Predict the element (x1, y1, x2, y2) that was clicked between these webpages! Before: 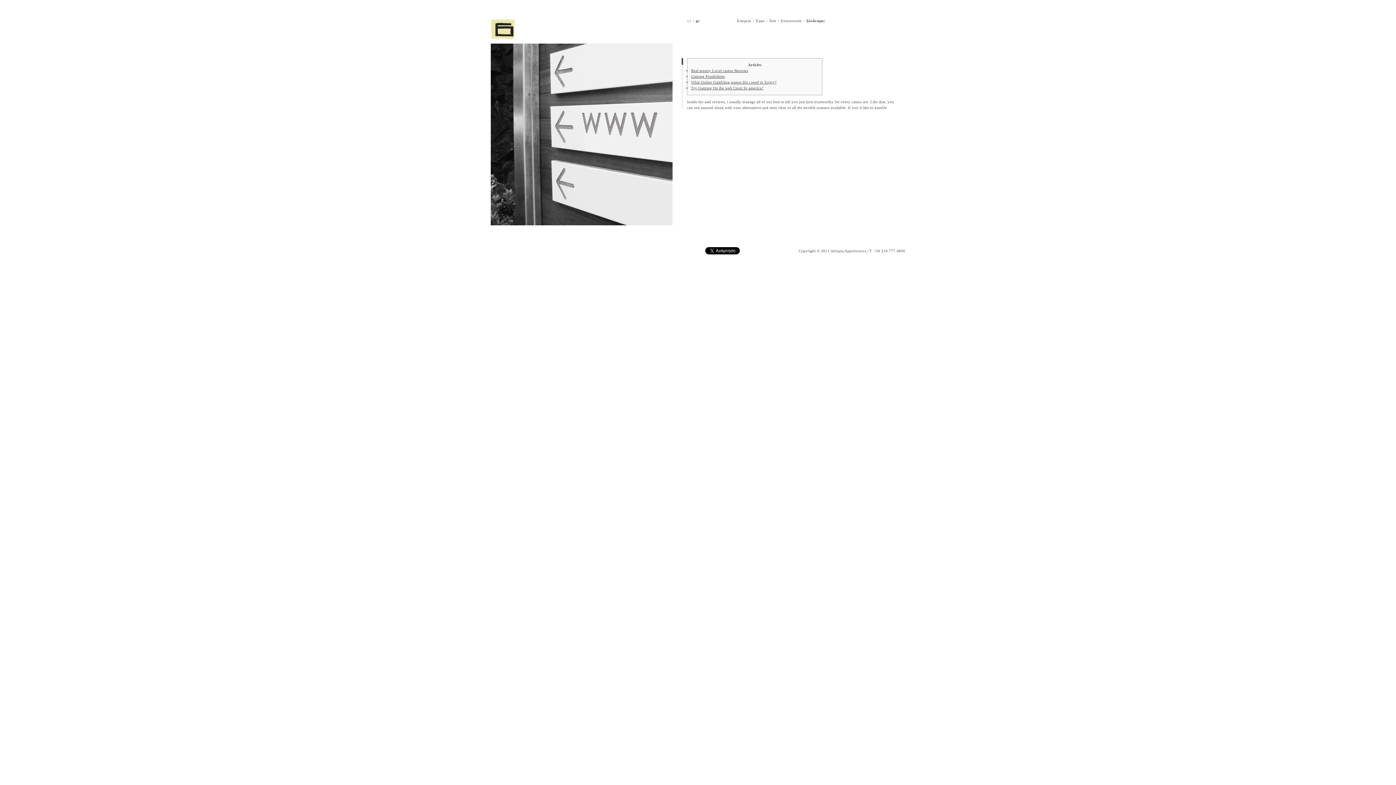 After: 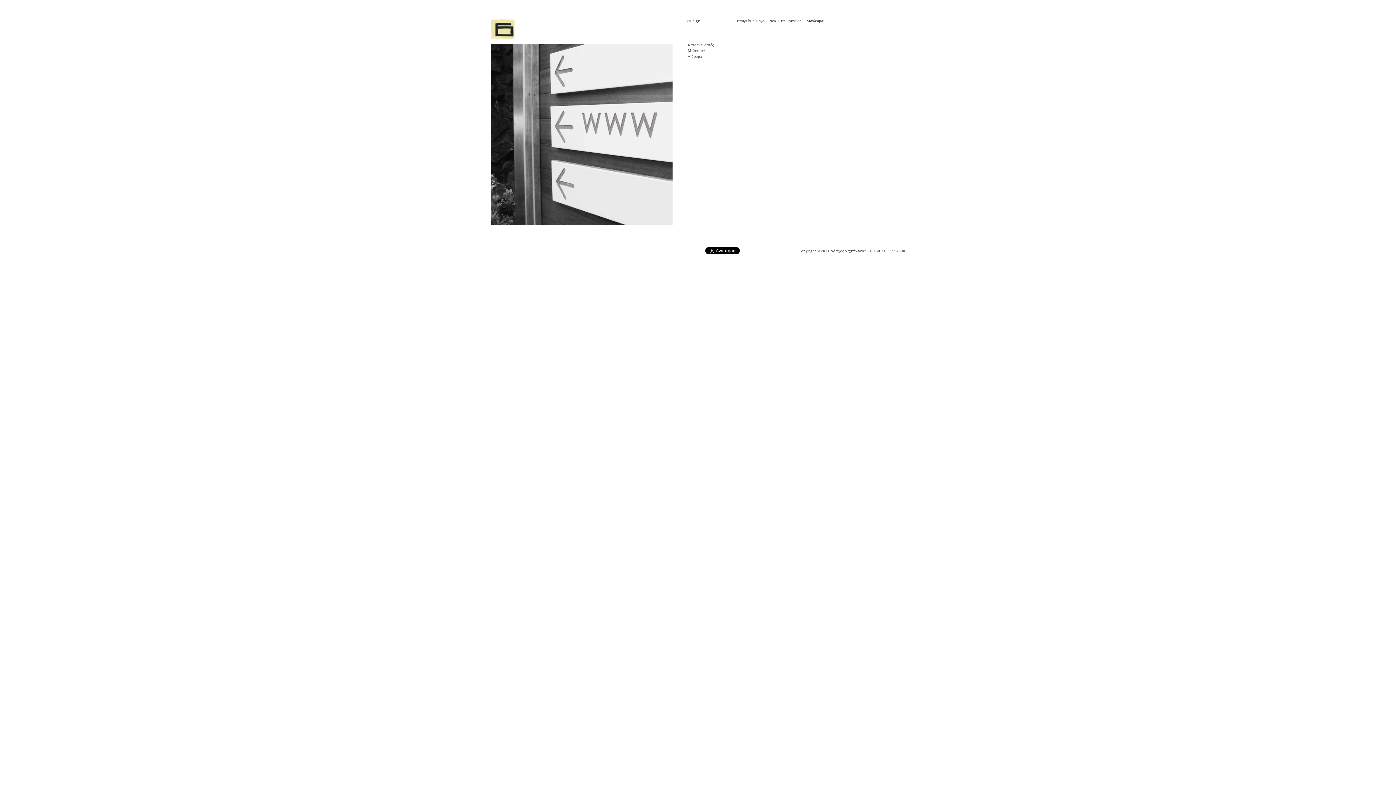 Action: label: Σύνδεσμοι bbox: (806, 18, 824, 22)